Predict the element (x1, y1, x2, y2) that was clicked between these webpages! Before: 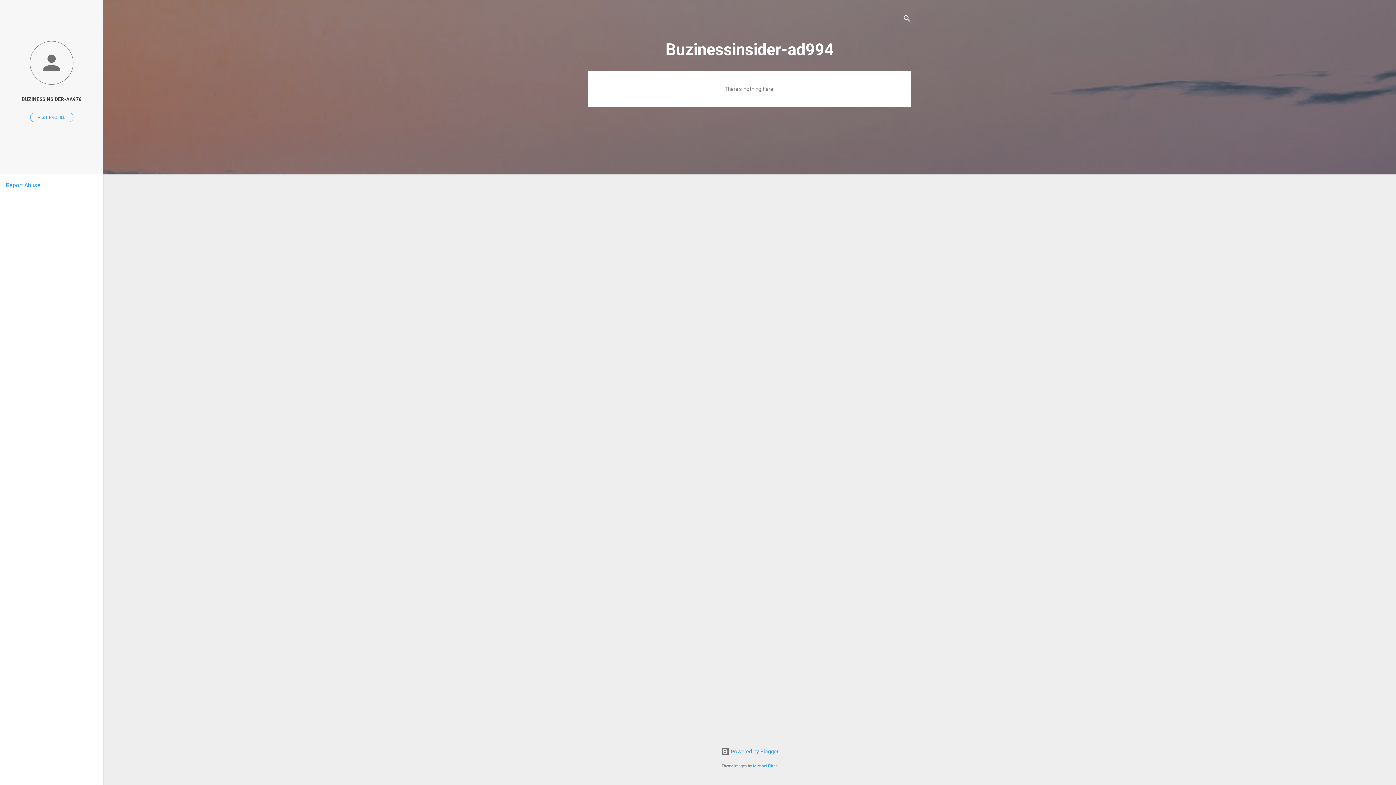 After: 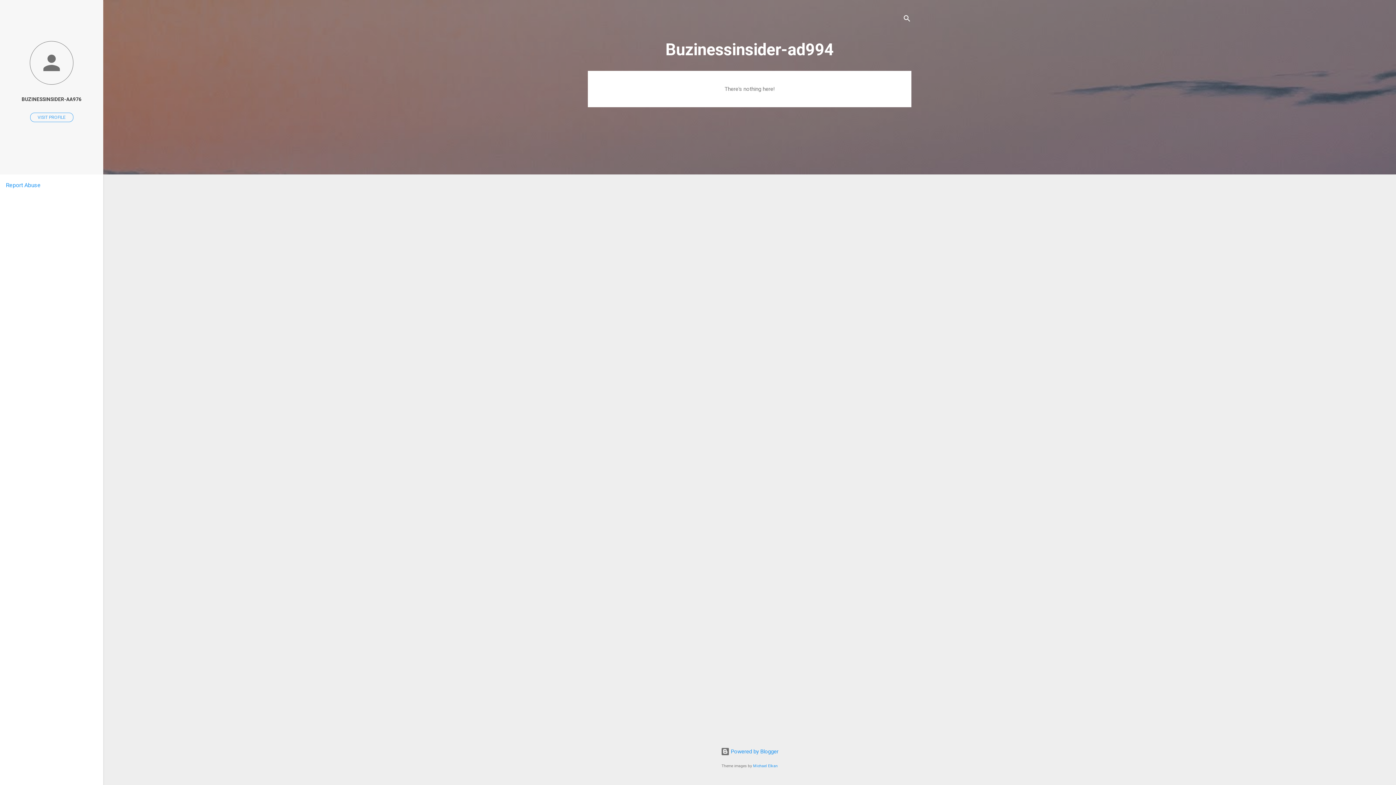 Action: label: Report Abuse bbox: (5, 181, 40, 188)